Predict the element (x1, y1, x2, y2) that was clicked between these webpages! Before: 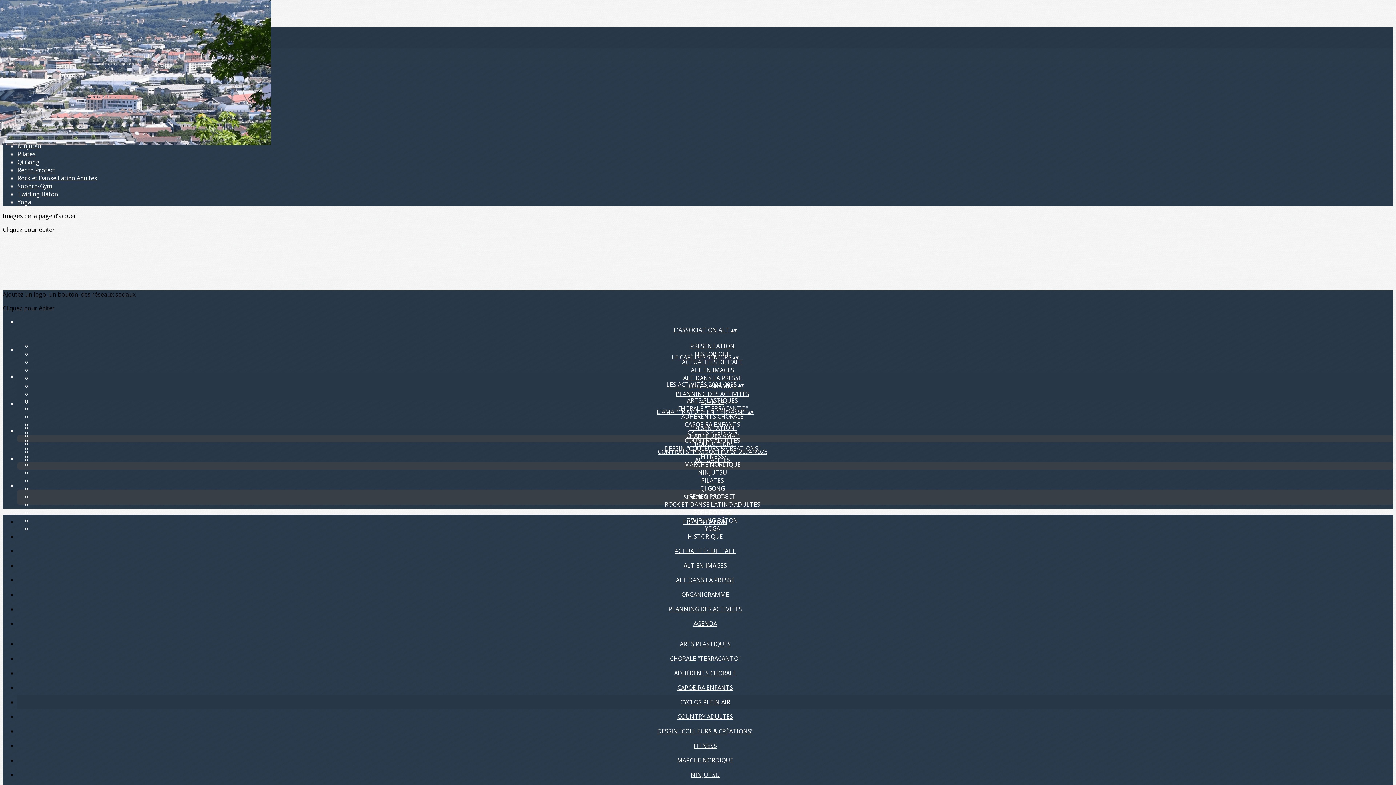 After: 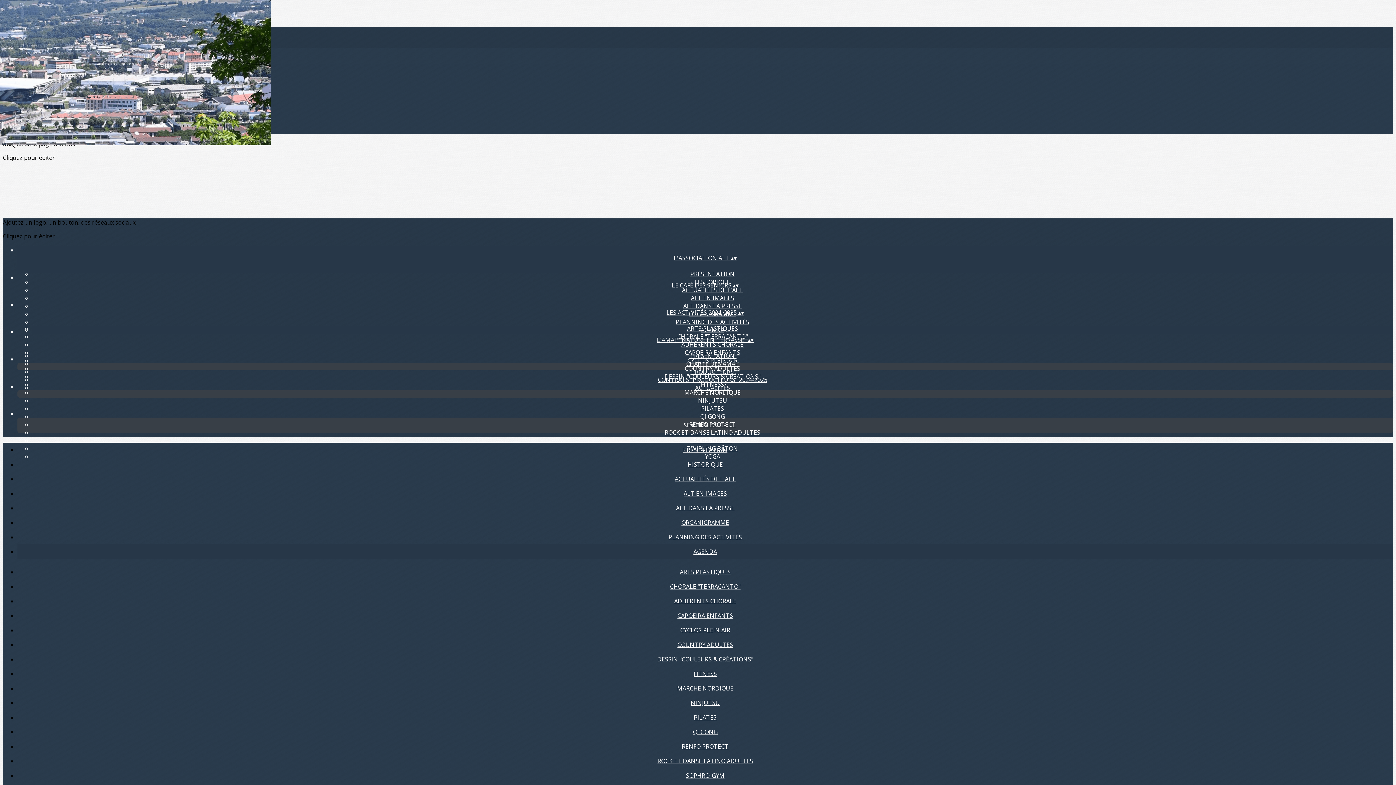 Action: label: AGENDA bbox: (684, 620, 726, 628)